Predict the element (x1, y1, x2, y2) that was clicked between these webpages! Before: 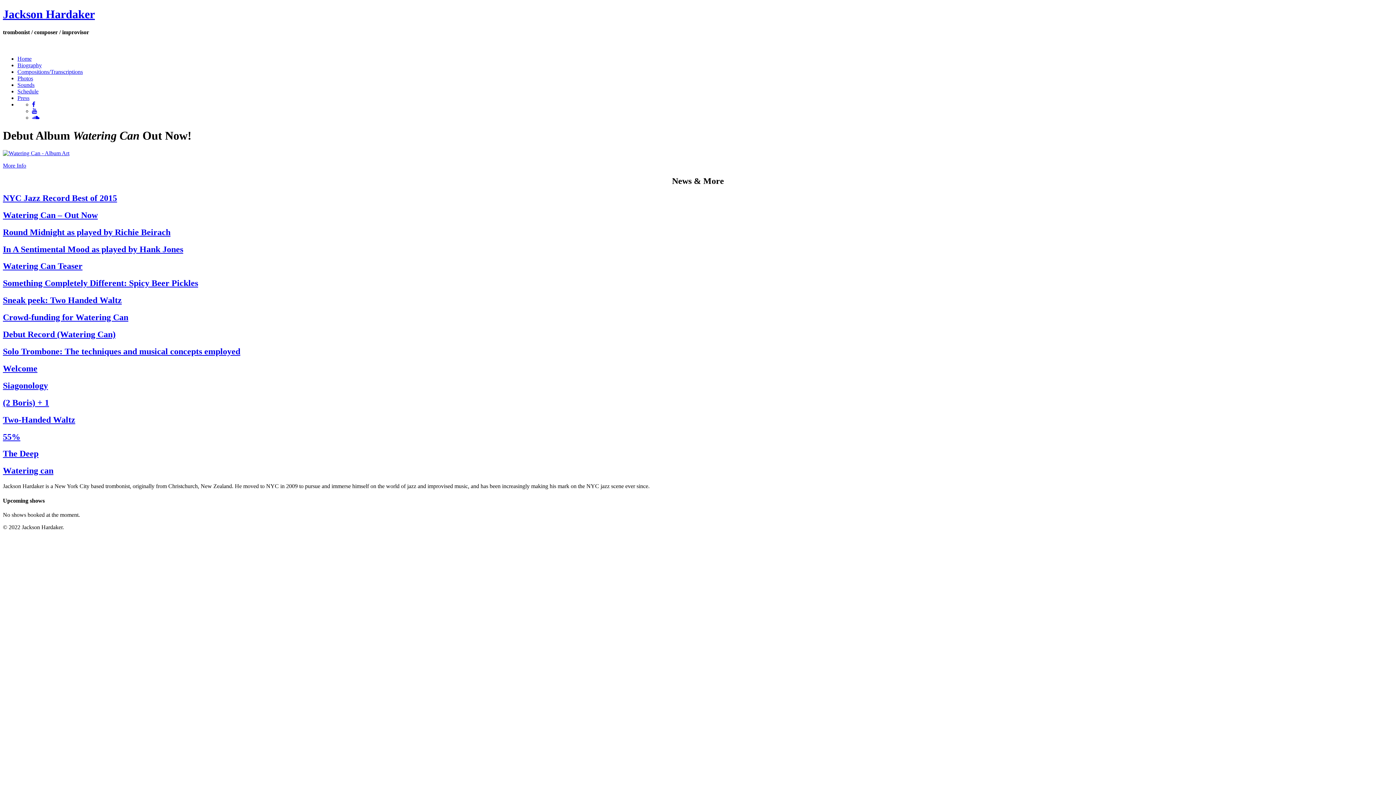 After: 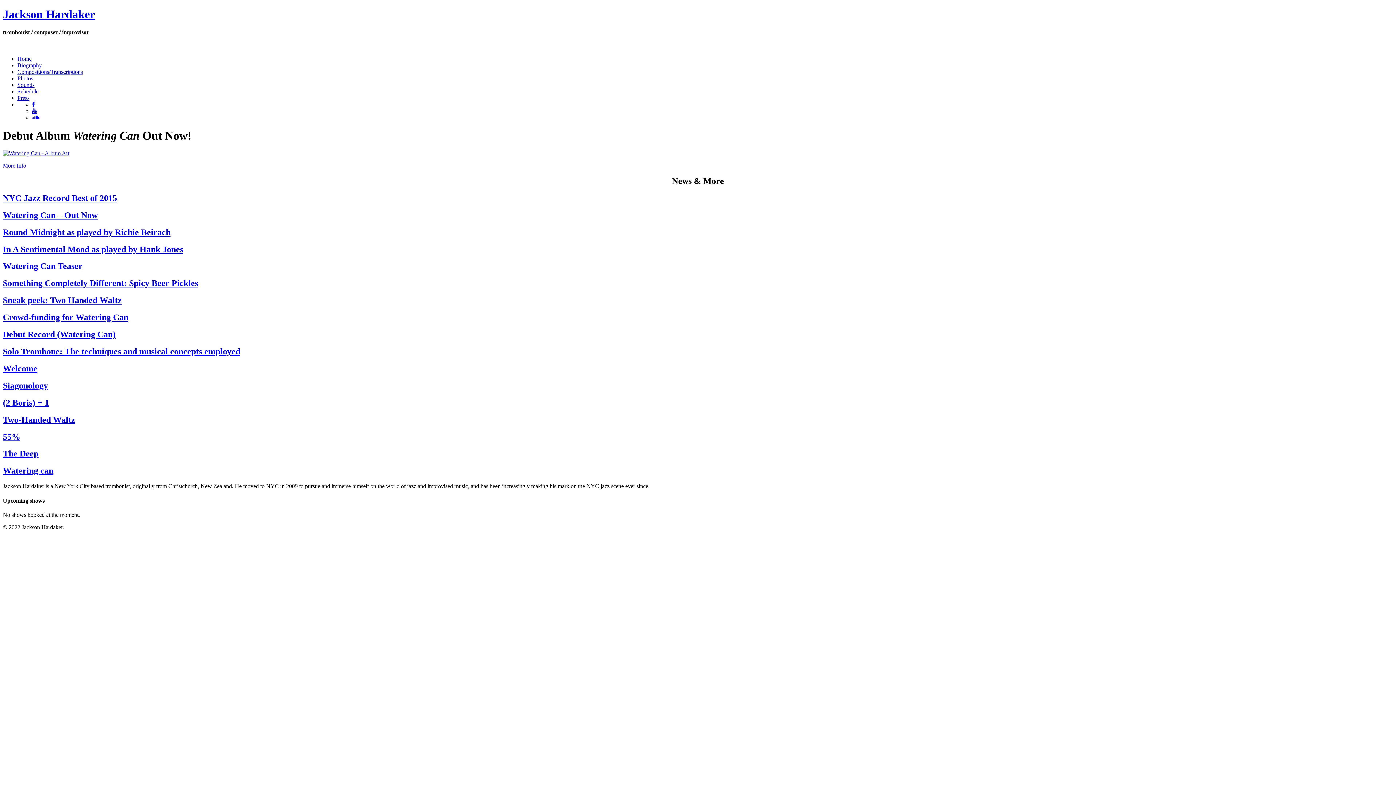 Action: label: Sounds bbox: (17, 81, 34, 88)